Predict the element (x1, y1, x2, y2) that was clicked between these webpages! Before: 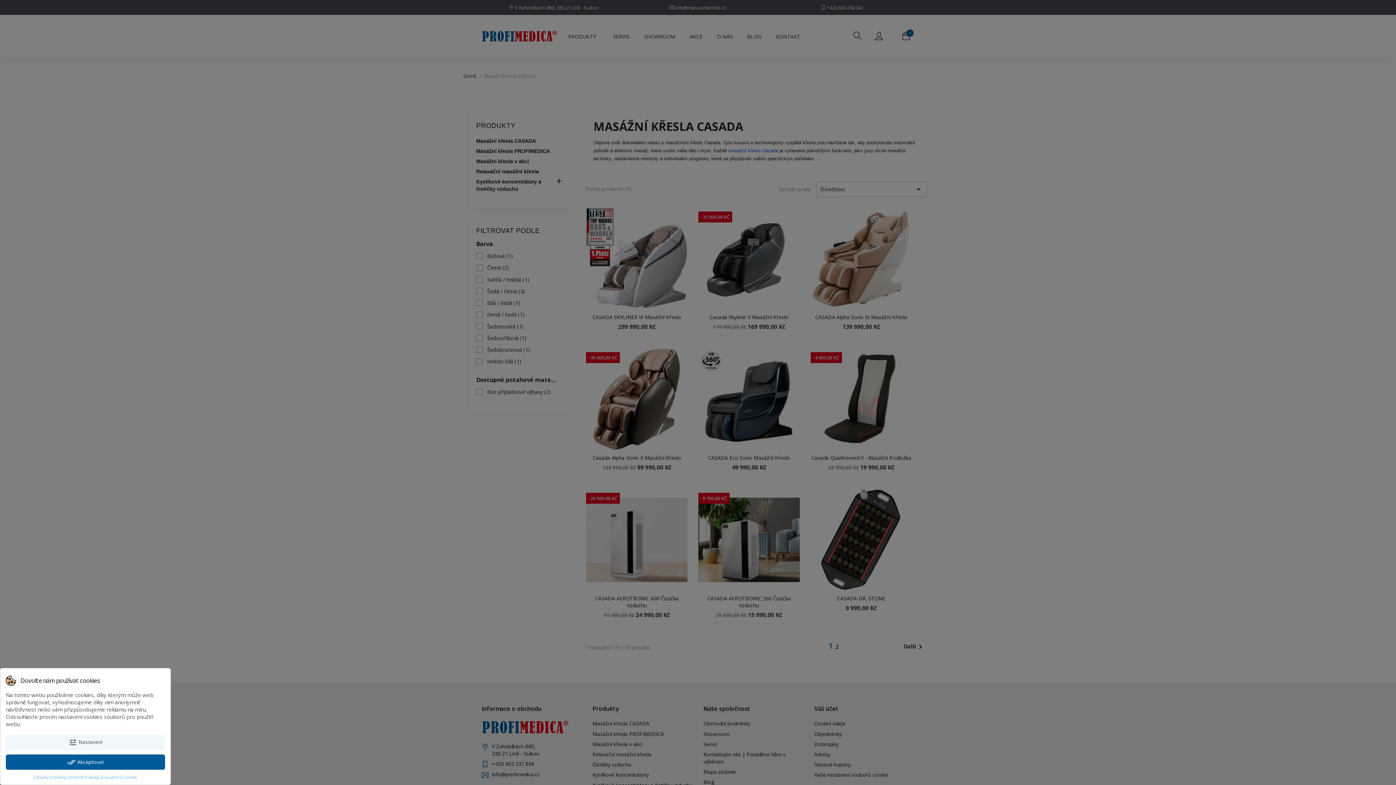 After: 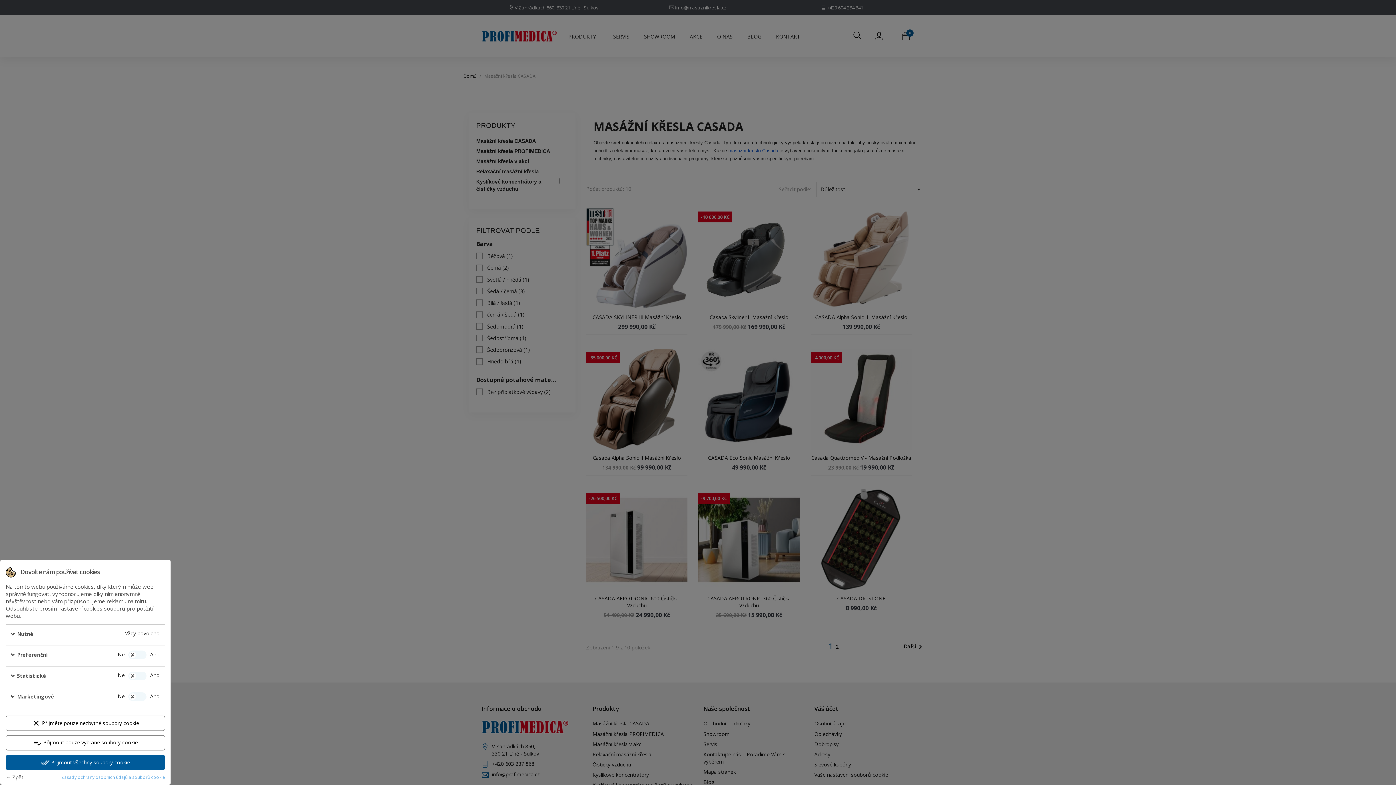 Action: bbox: (5, 735, 165, 750) label: tune Nastavení